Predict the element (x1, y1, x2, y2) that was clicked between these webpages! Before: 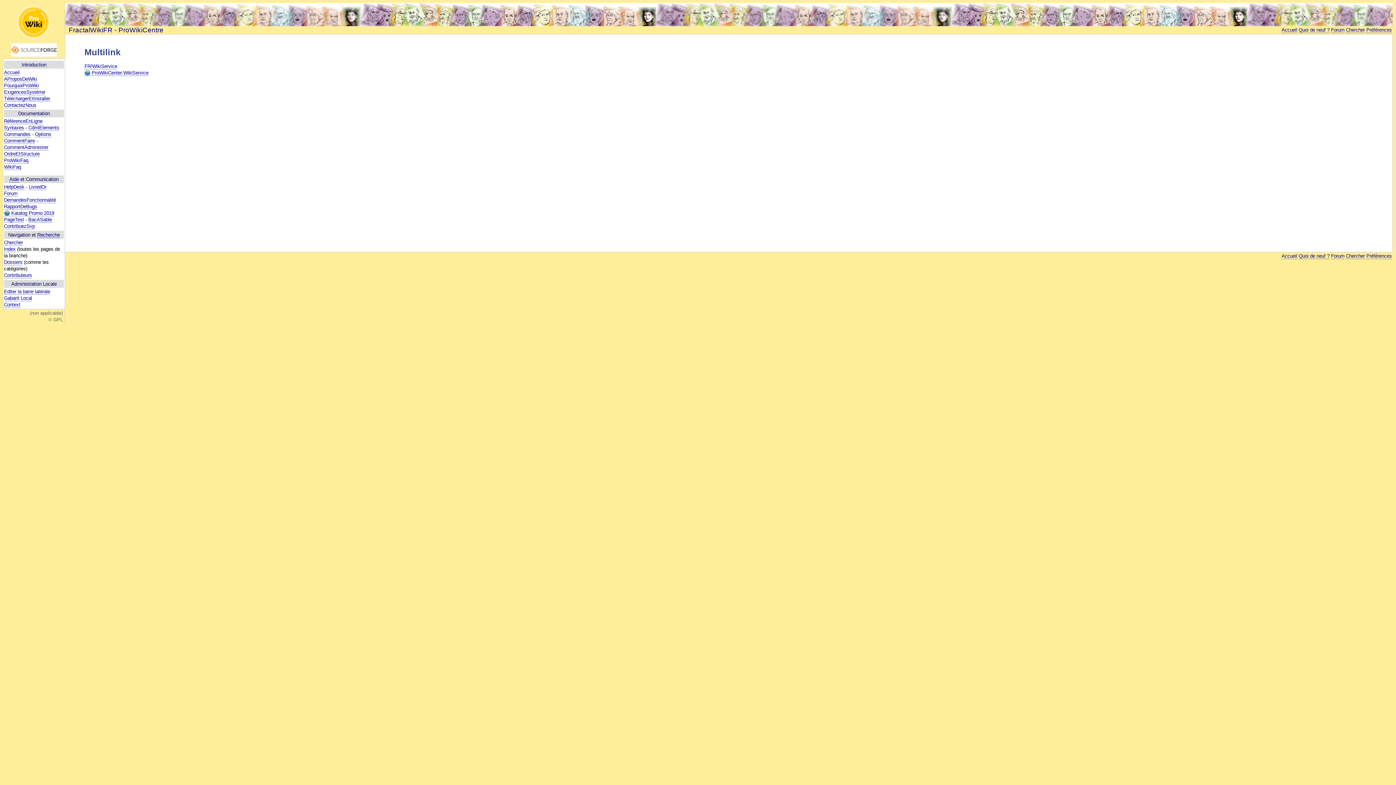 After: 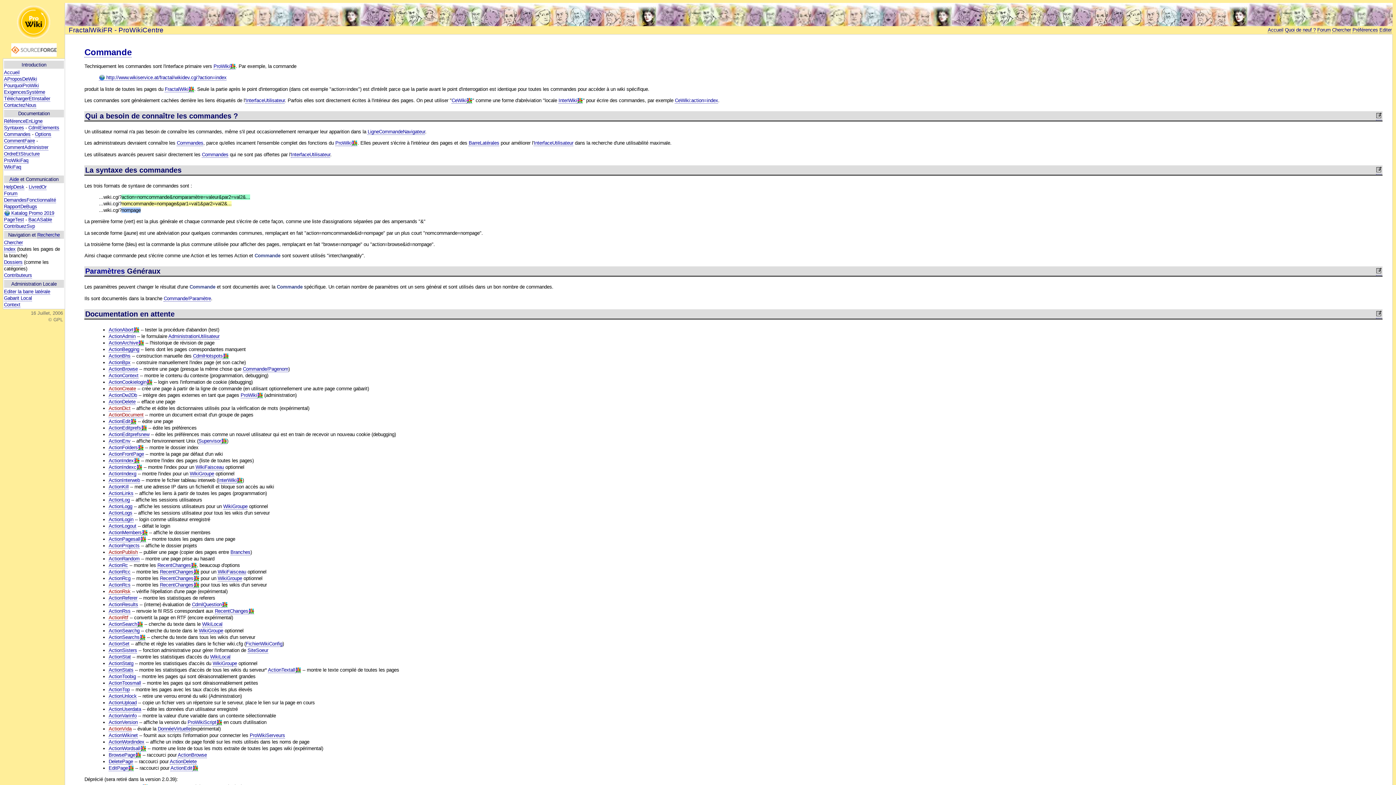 Action: bbox: (4, 131, 30, 137) label: Commandes